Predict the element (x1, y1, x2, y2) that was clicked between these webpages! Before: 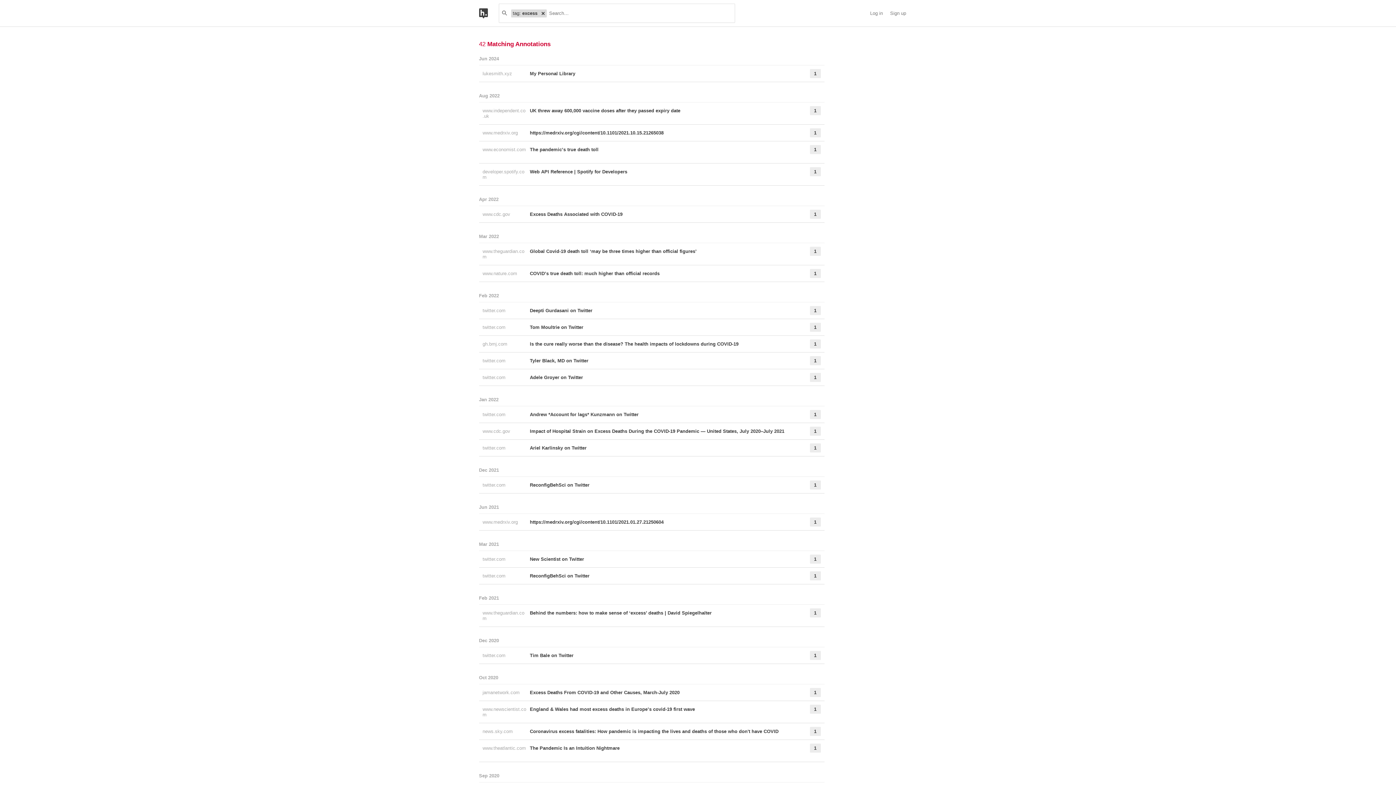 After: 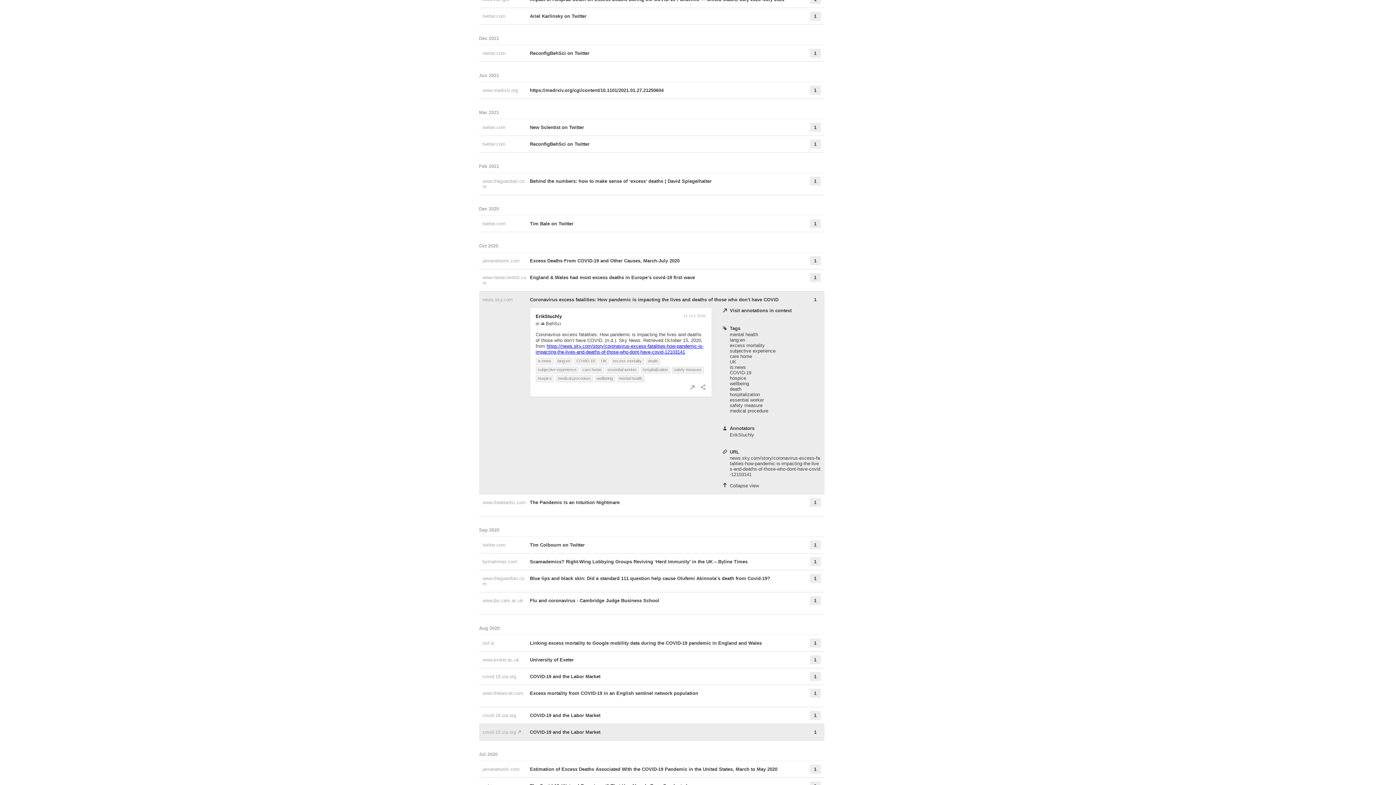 Action: bbox: (530, 727, 791, 736) label: Coronavirus excess fatalities: How pandemic is impacting the lives and deaths of those who don't have COVID